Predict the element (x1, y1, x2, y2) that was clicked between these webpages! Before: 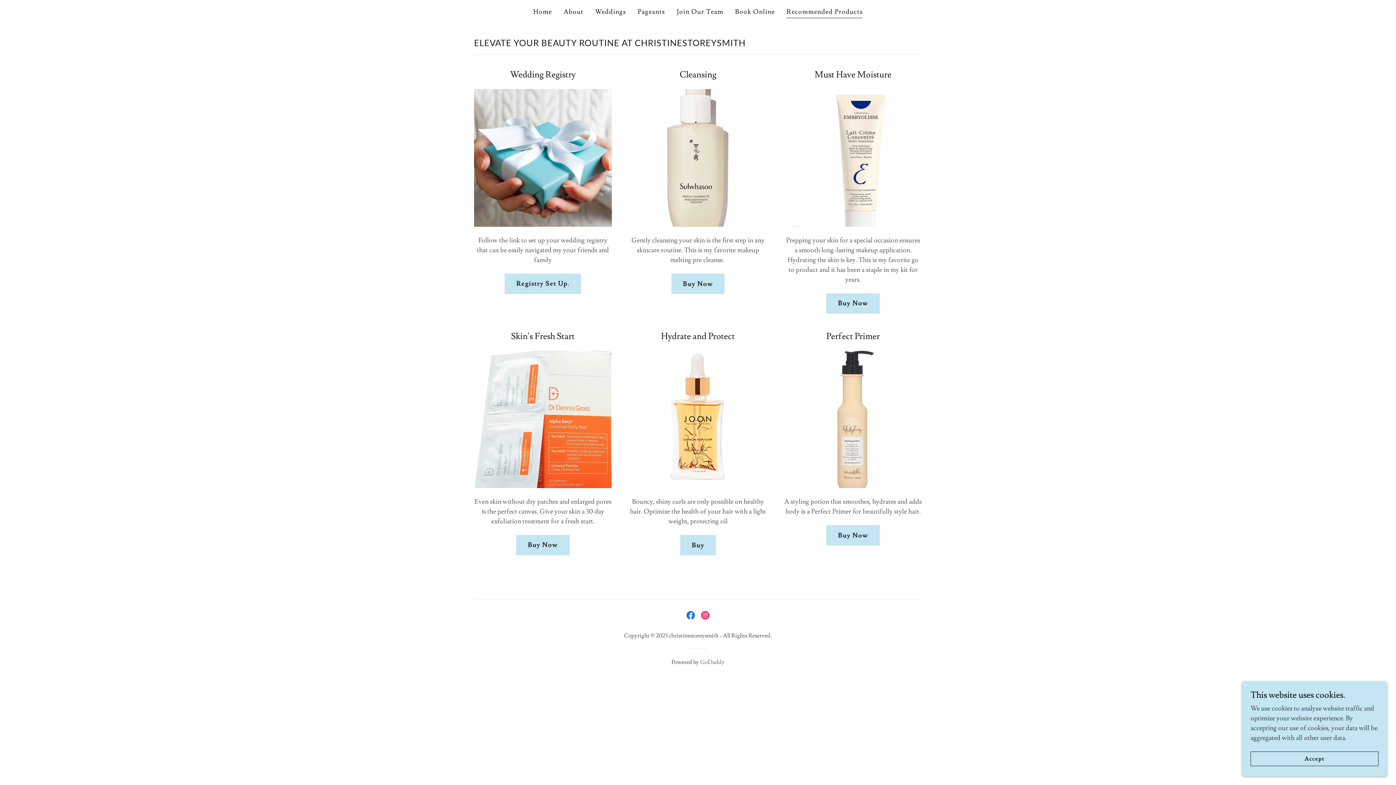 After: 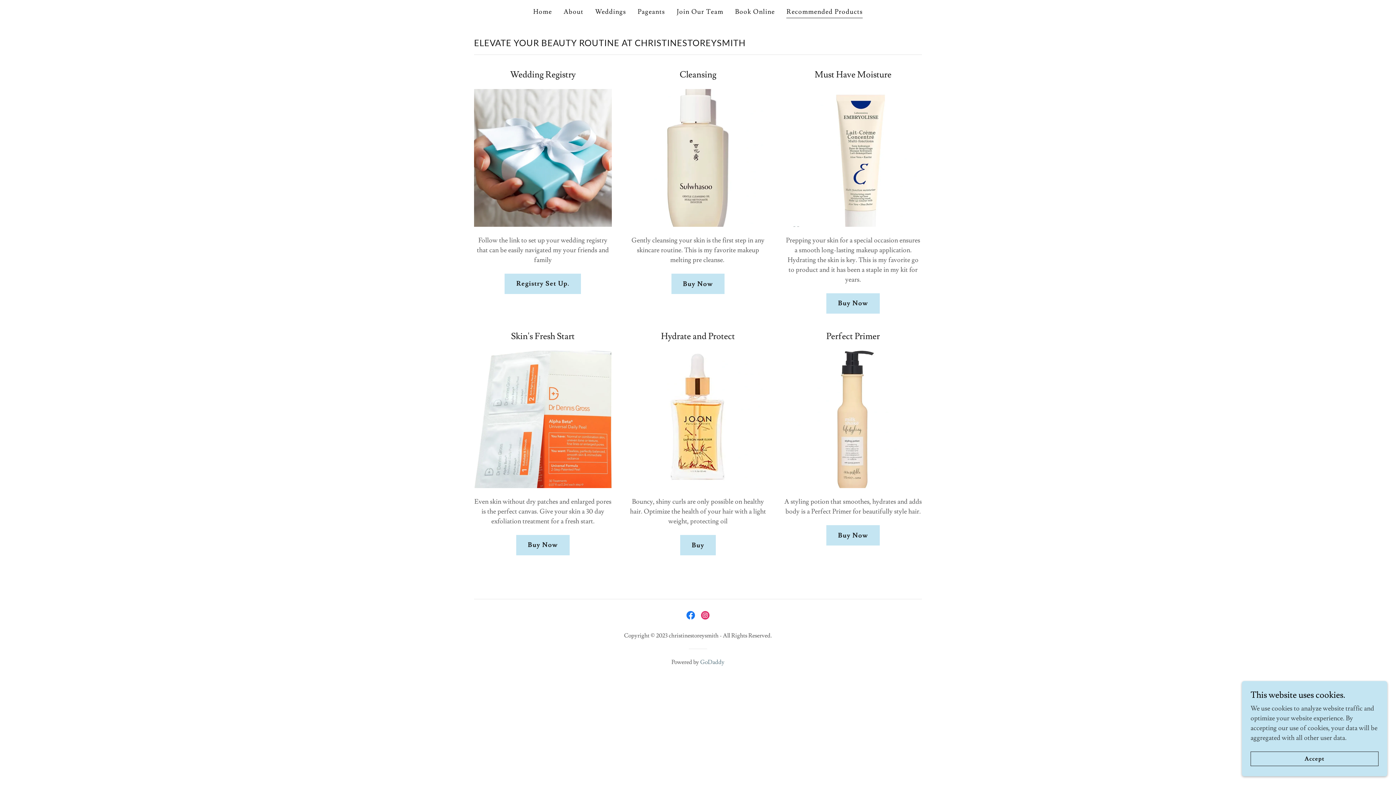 Action: bbox: (786, 7, 862, 18) label: Recommended Products